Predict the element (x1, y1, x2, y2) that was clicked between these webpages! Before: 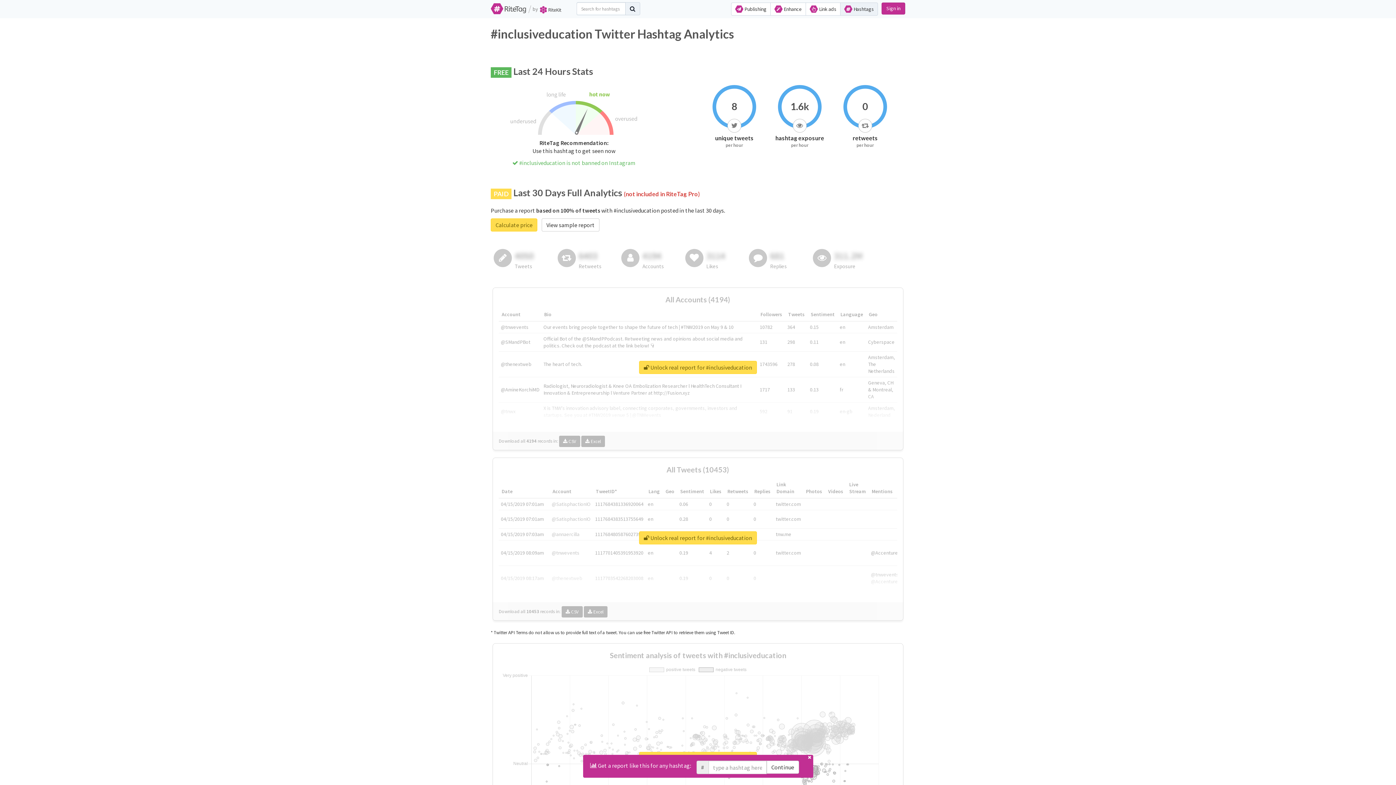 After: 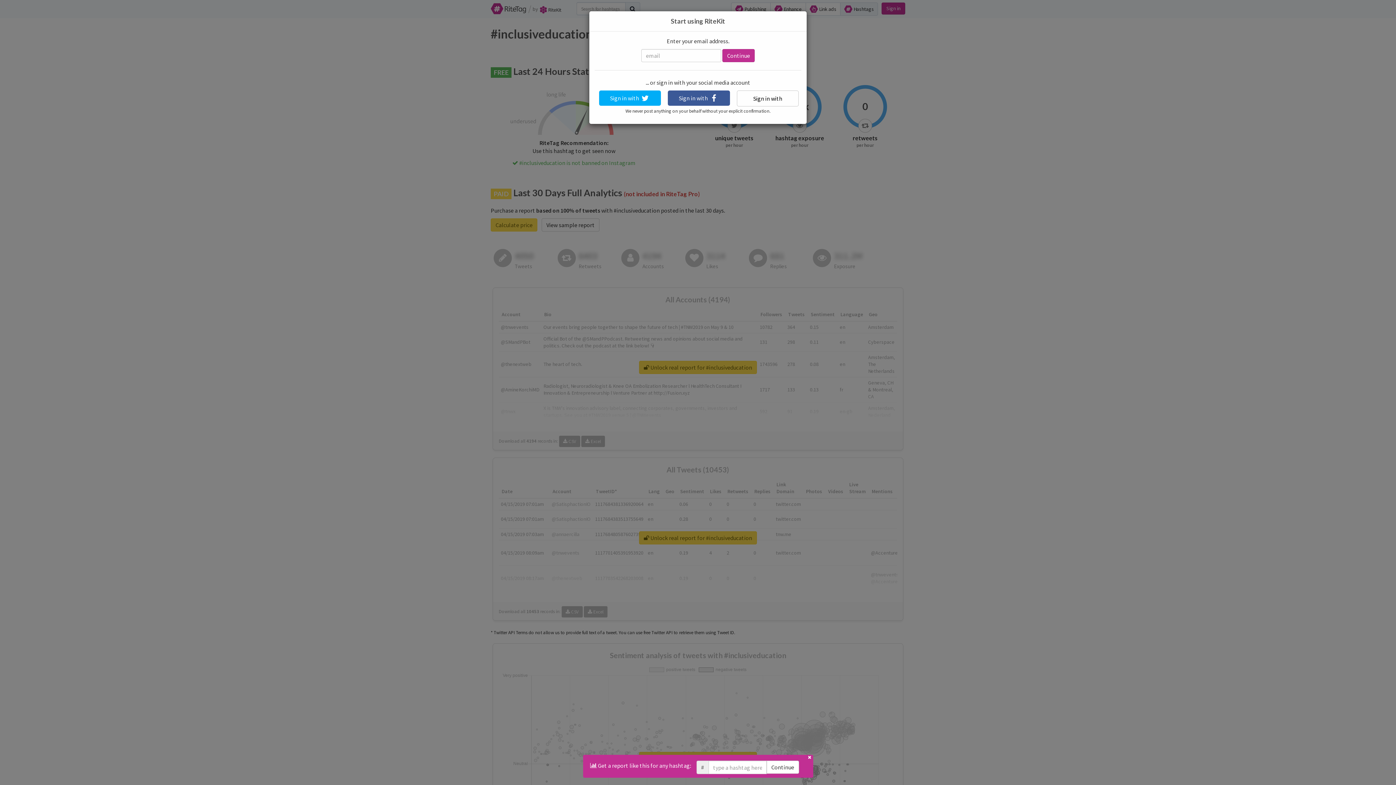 Action: label: Calculate price bbox: (490, 218, 537, 231)